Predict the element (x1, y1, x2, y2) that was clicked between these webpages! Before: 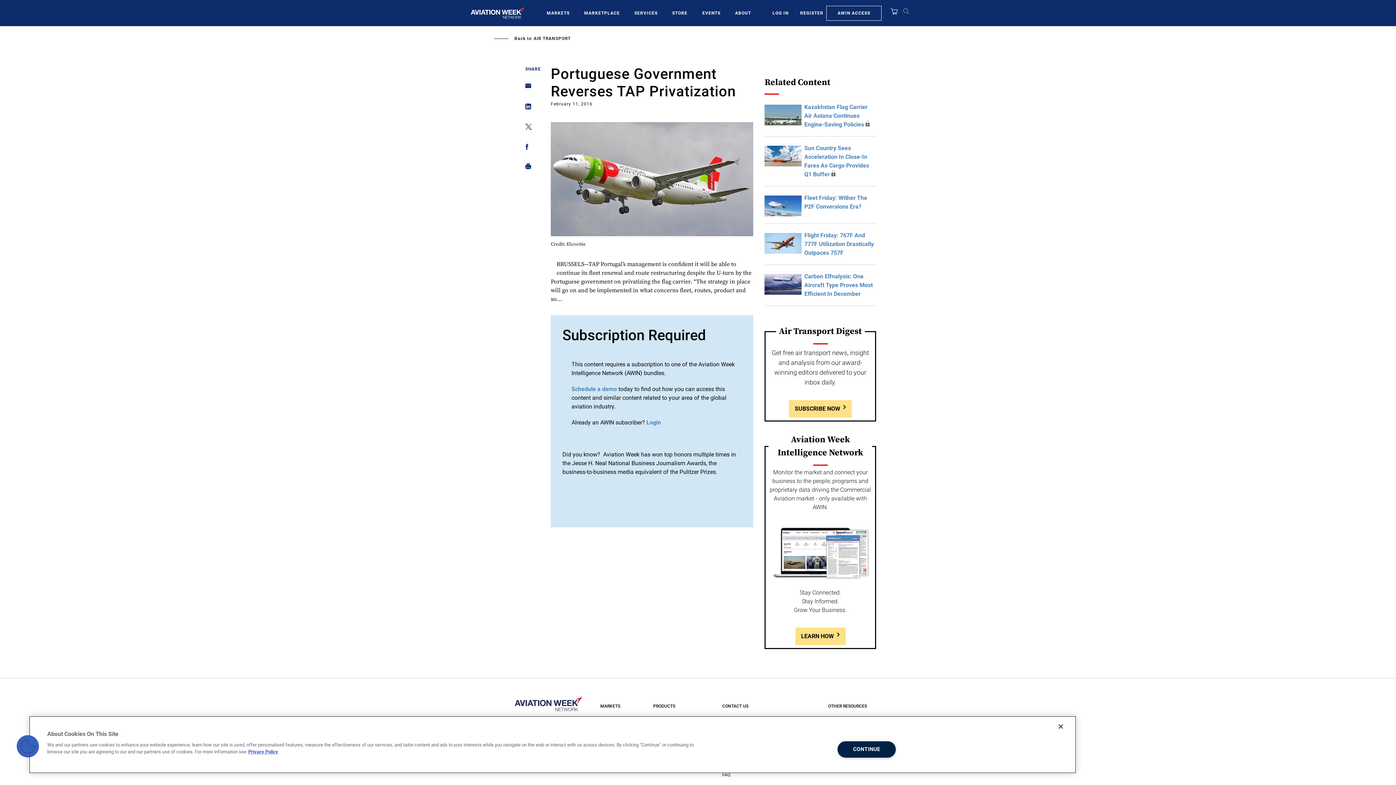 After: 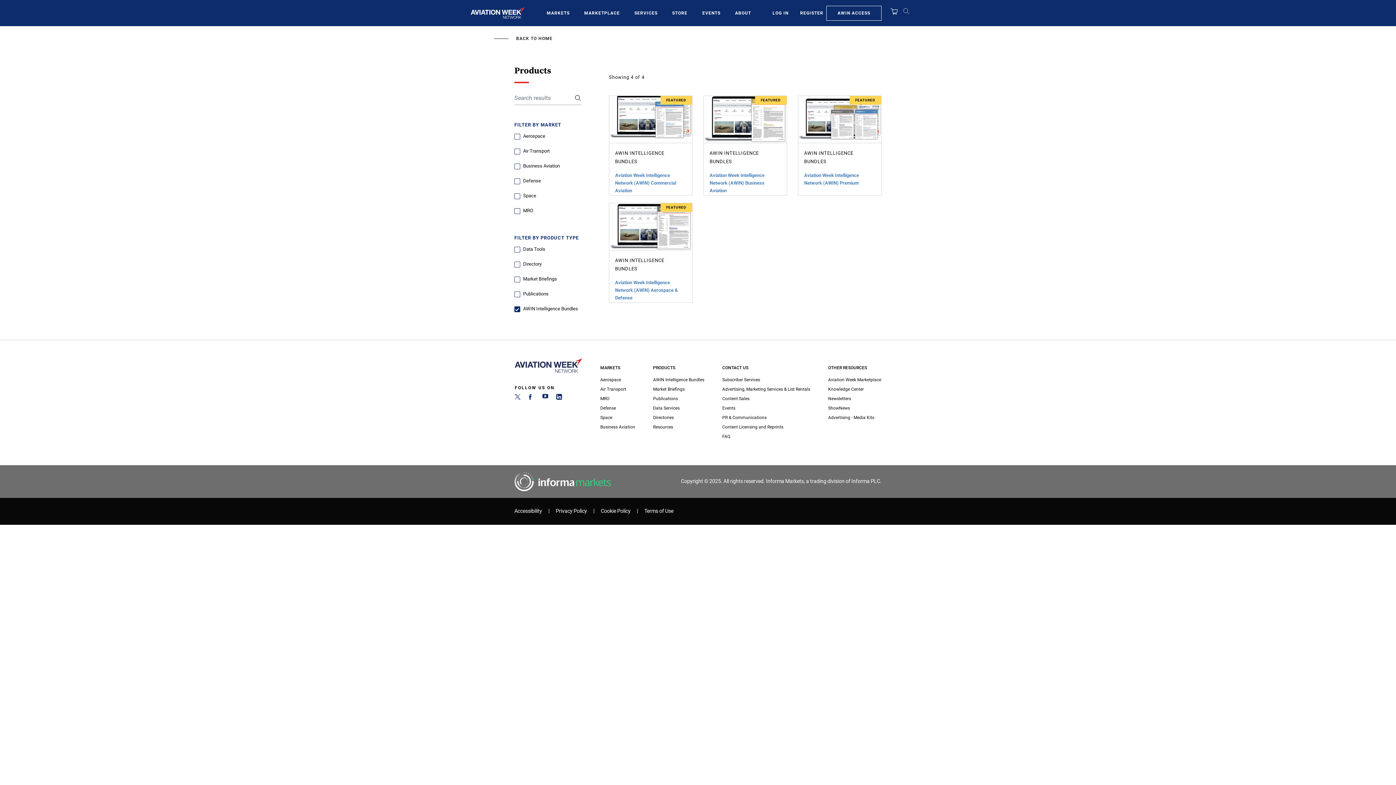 Action: label: Schedule a demo bbox: (571, 385, 617, 392)